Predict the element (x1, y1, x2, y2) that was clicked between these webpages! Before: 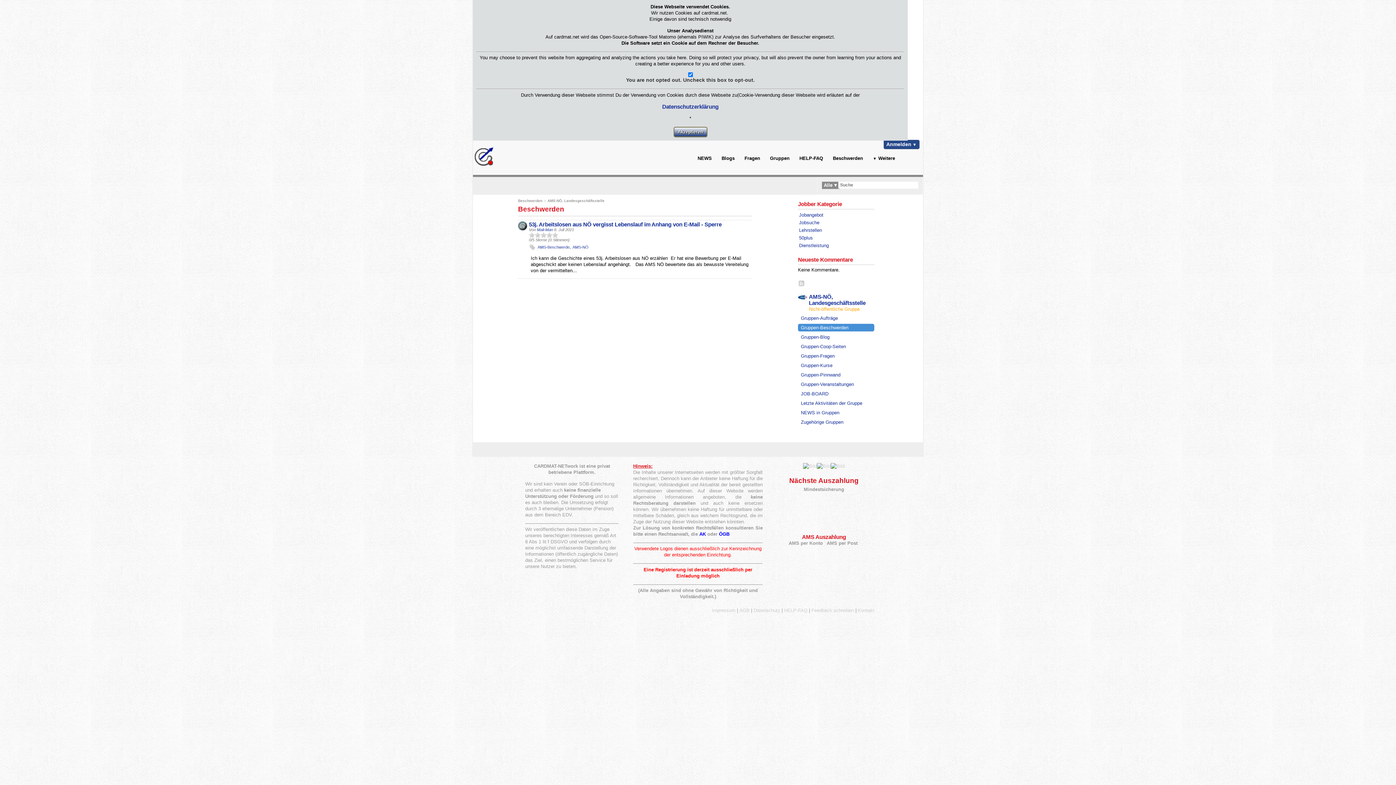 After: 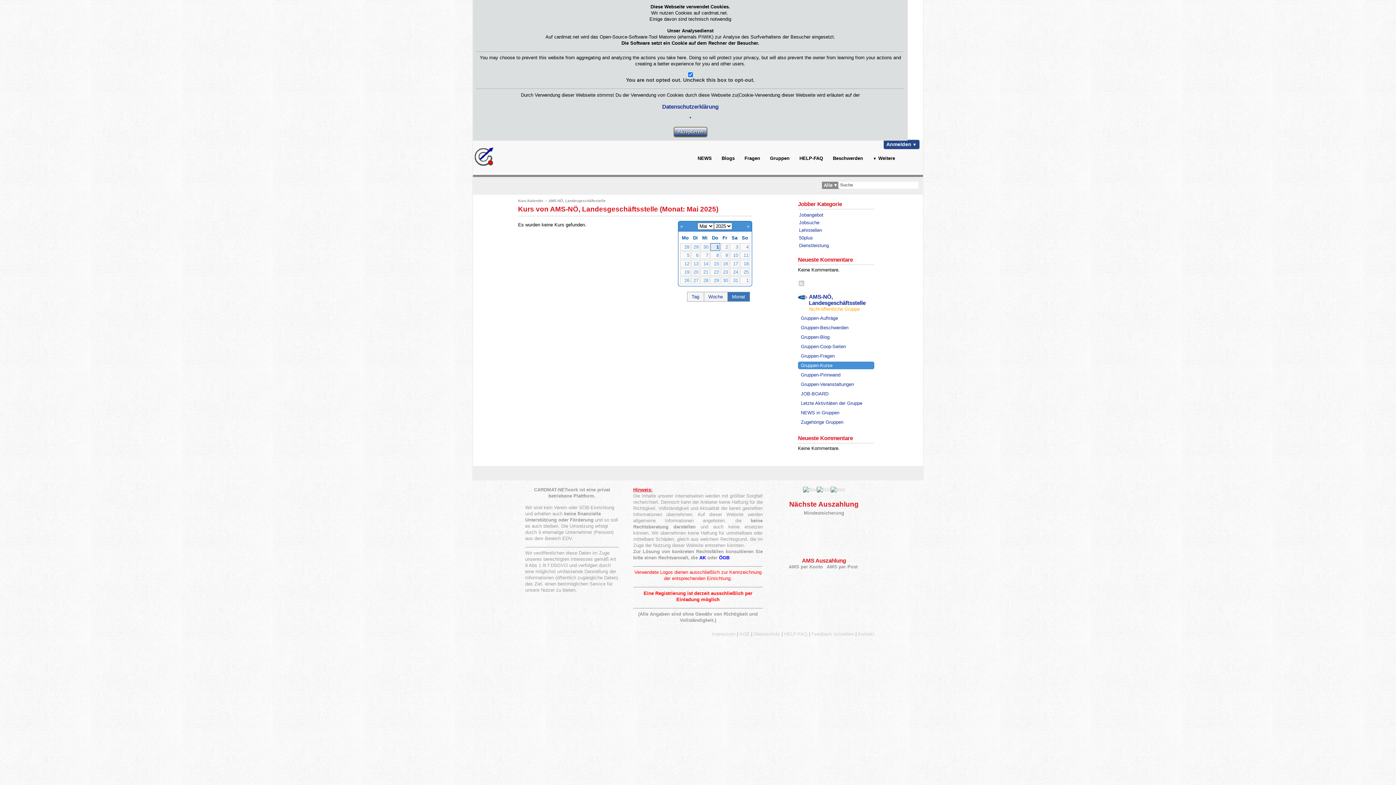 Action: label: Gruppen-Kurse bbox: (798, 361, 874, 369)